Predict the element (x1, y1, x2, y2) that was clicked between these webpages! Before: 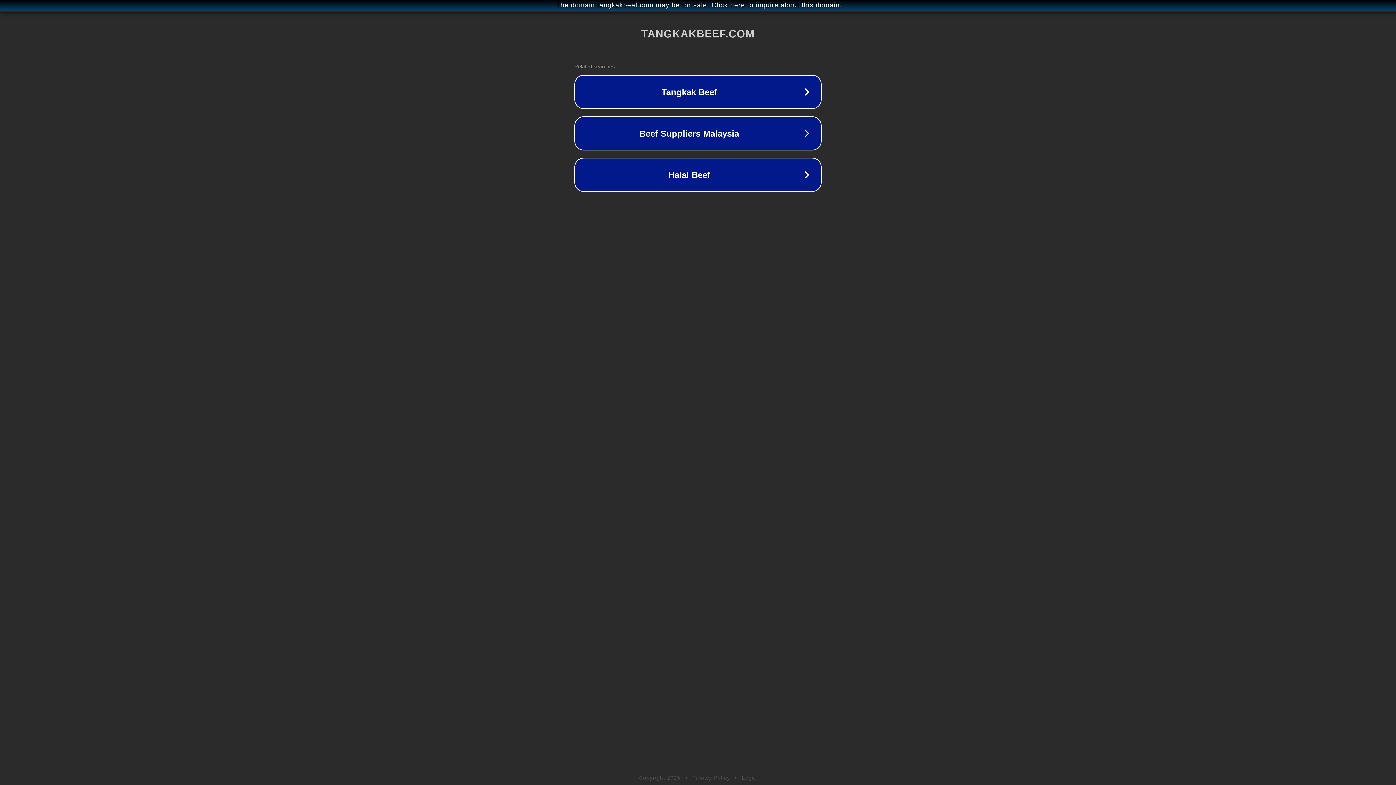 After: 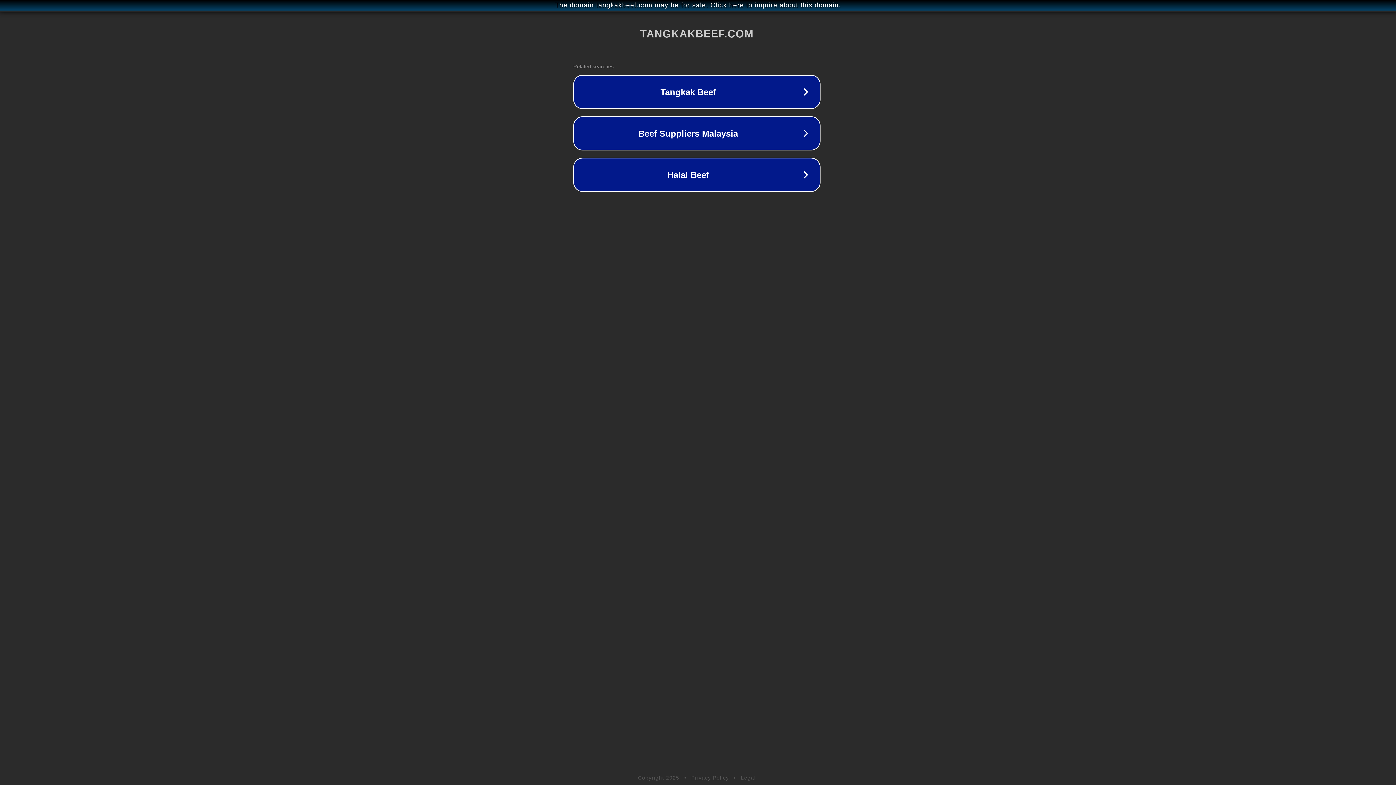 Action: bbox: (1, 1, 1397, 9) label: The domain tangkakbeef.com may be for sale. Click here to inquire about this domain.